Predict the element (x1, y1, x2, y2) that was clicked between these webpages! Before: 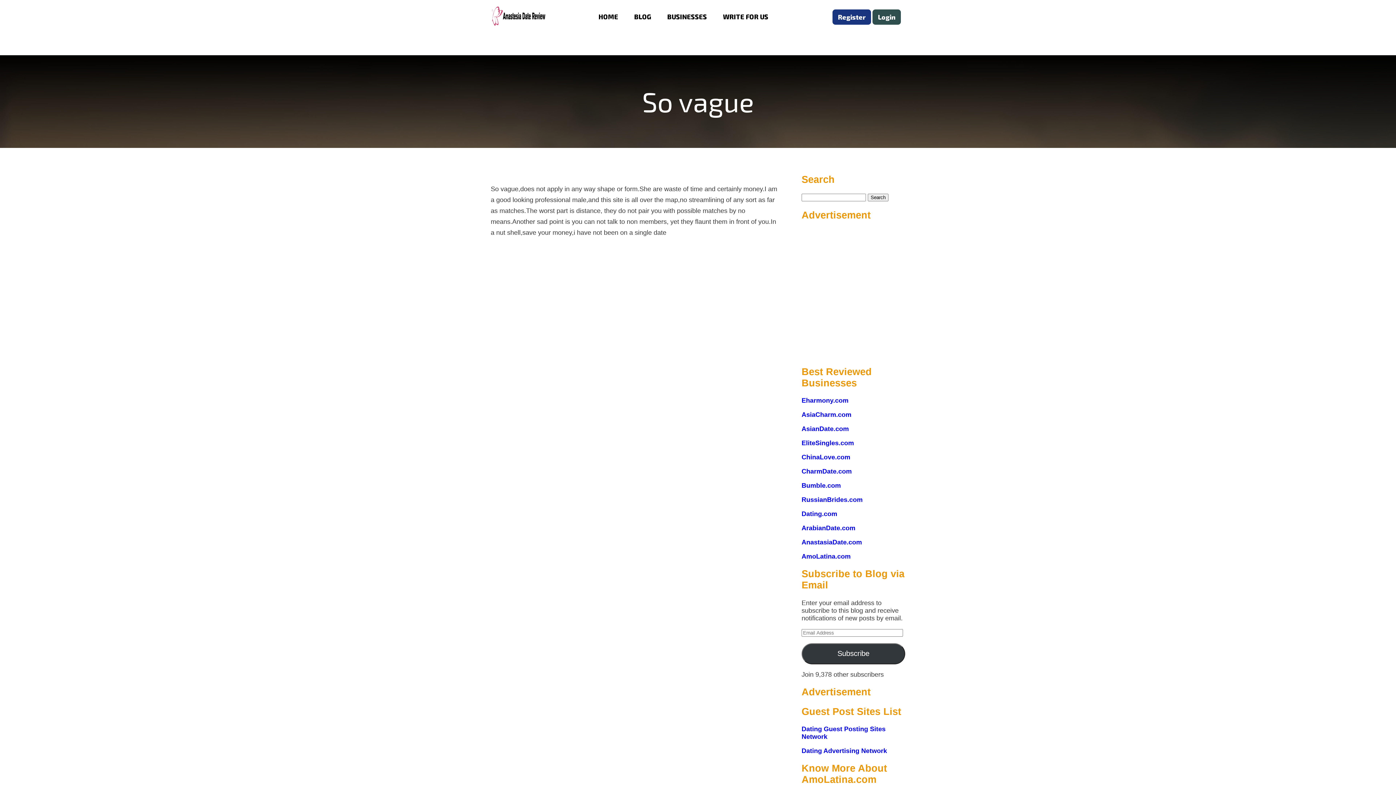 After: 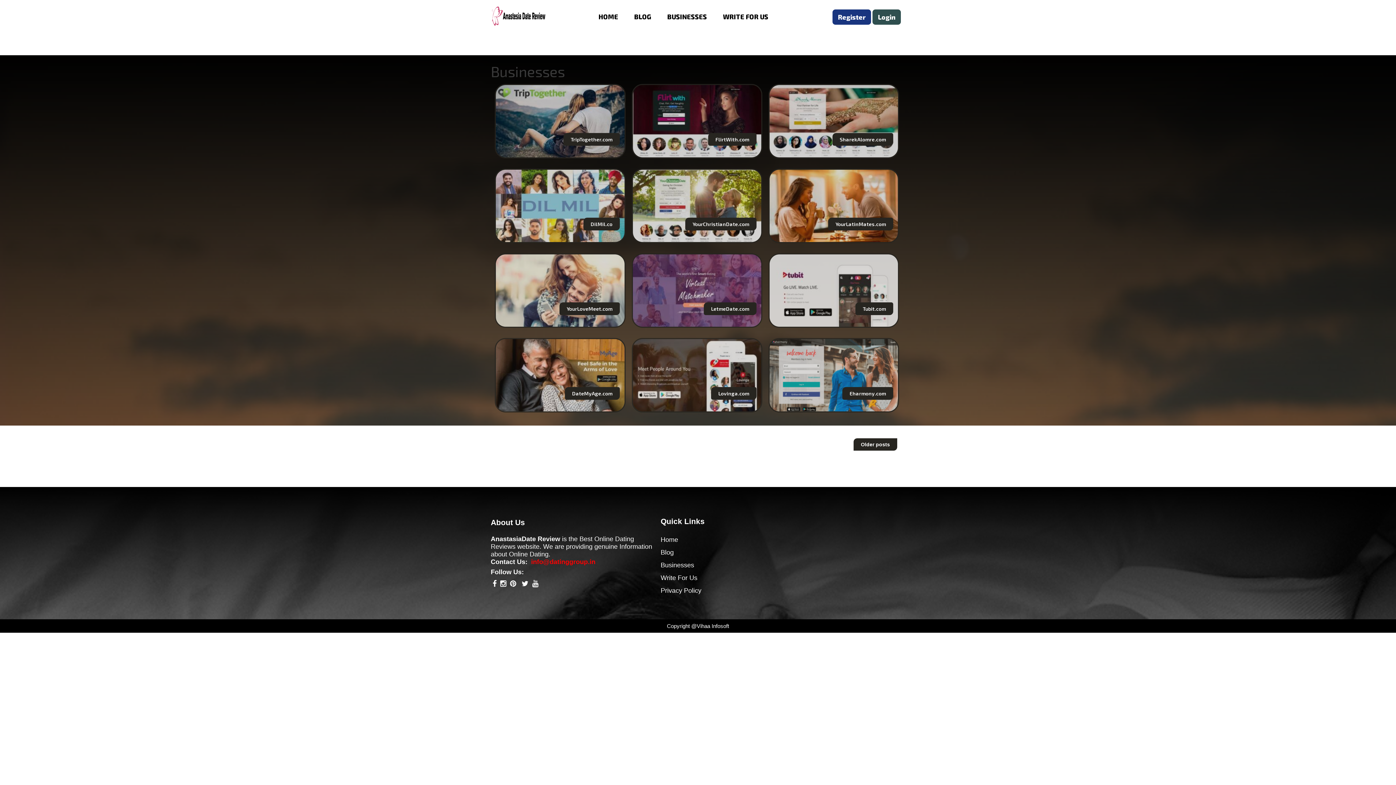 Action: bbox: (667, 10, 707, 22) label: BUSINESSES